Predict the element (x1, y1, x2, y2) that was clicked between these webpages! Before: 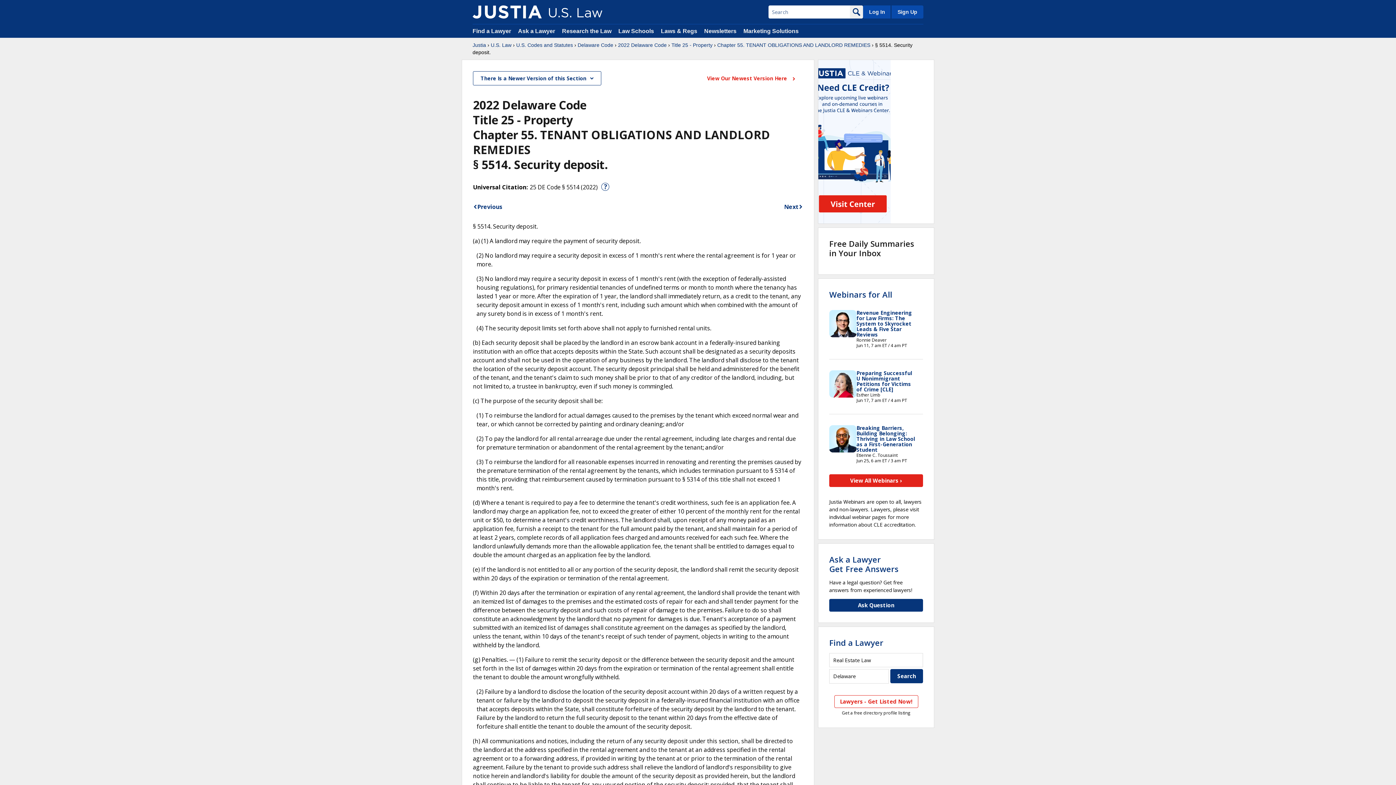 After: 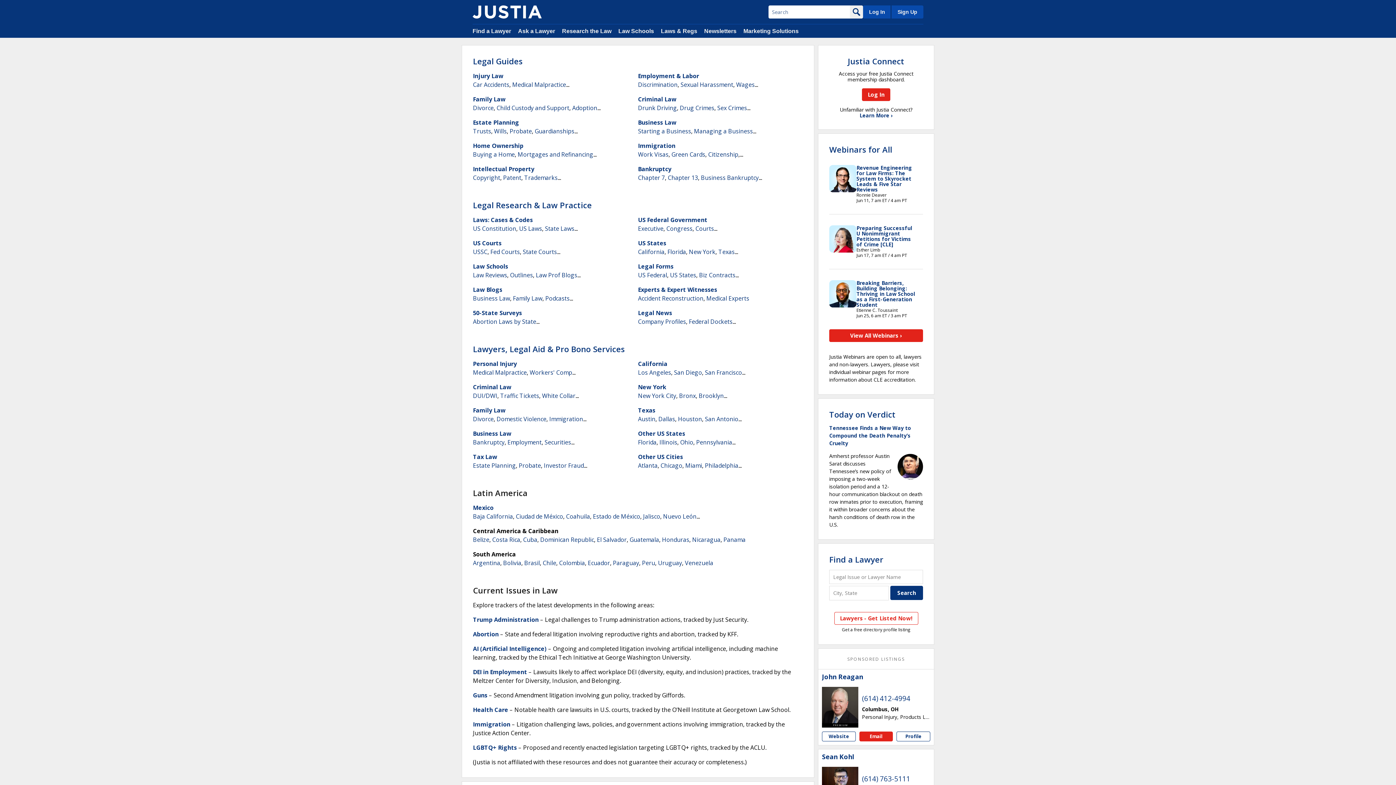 Action: label: Justia bbox: (472, 41, 486, 48)